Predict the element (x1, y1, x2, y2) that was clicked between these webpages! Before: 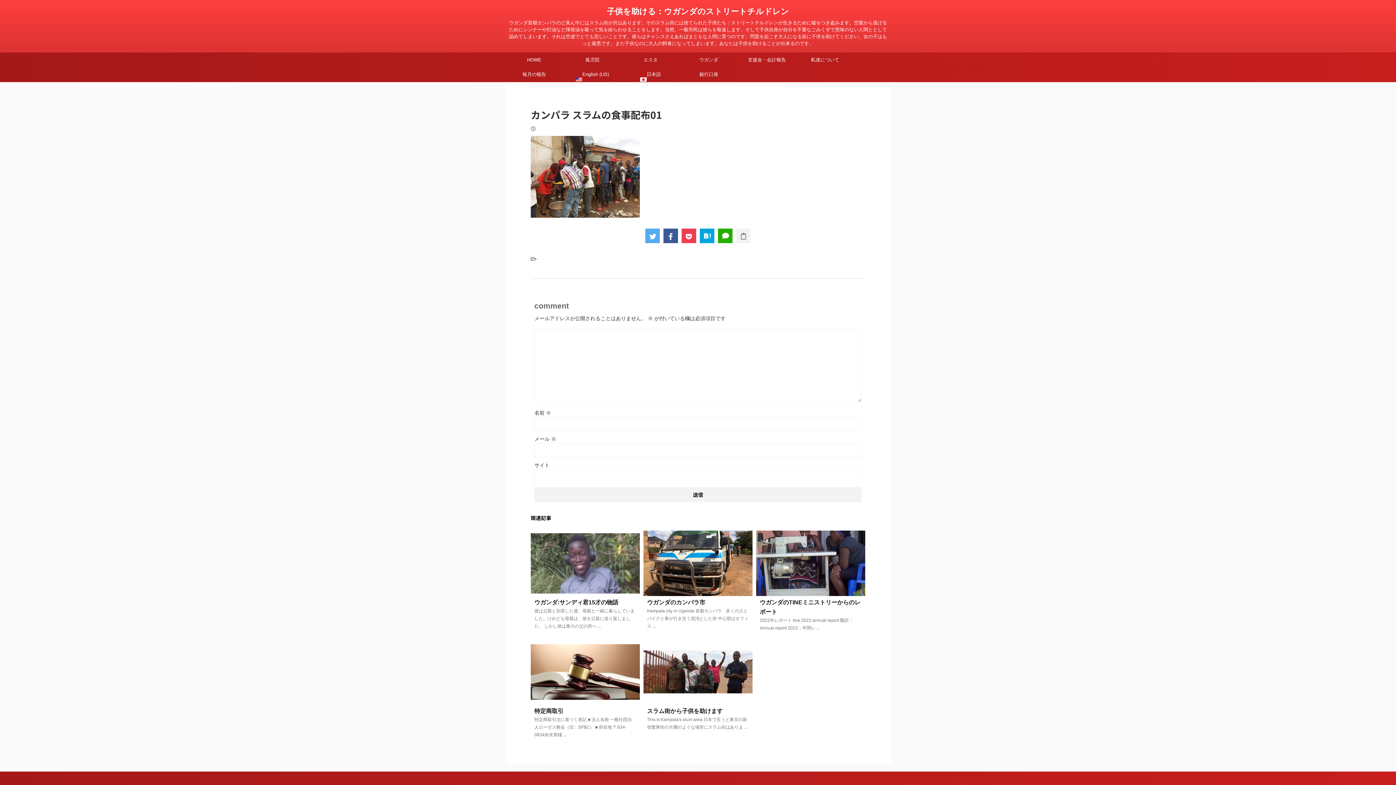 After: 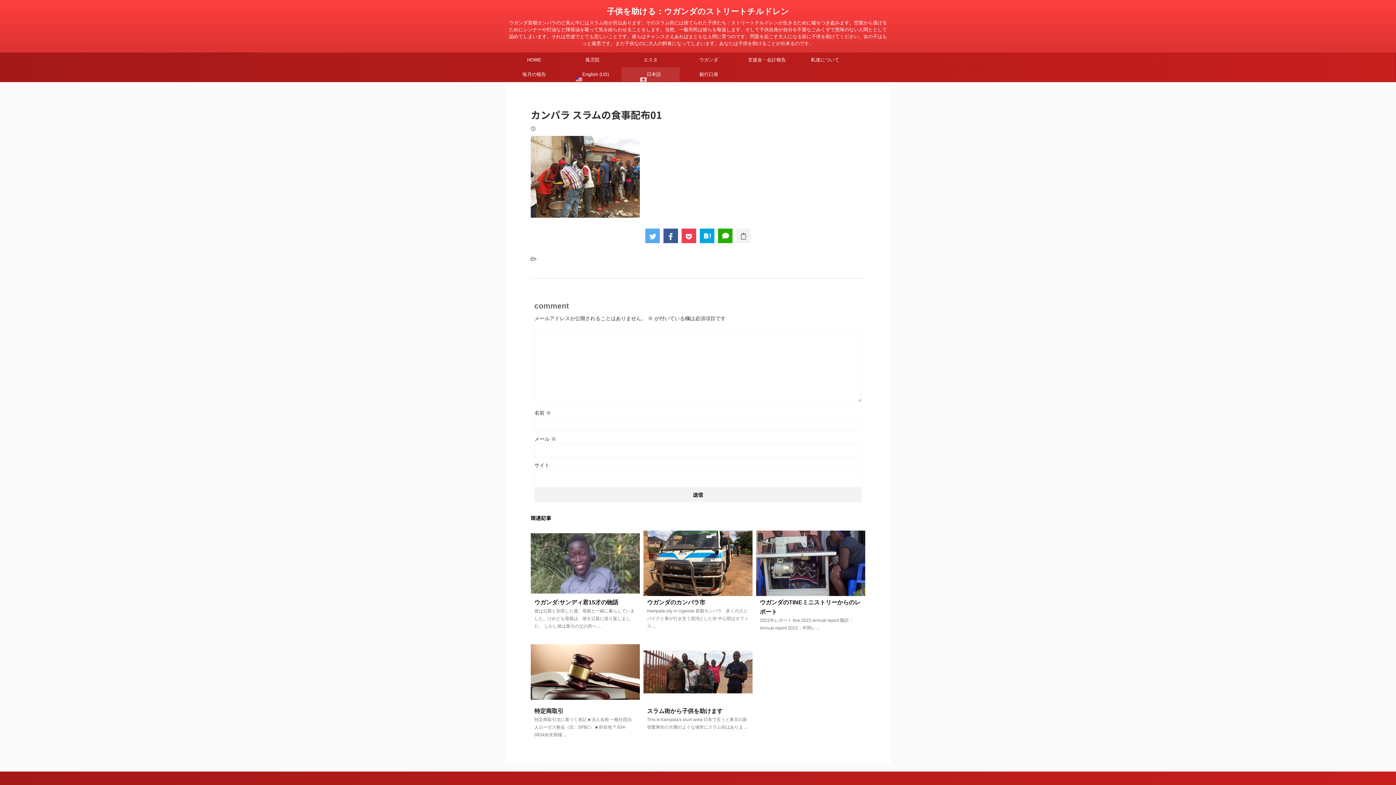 Action: label: 日本語 bbox: (621, 67, 679, 81)